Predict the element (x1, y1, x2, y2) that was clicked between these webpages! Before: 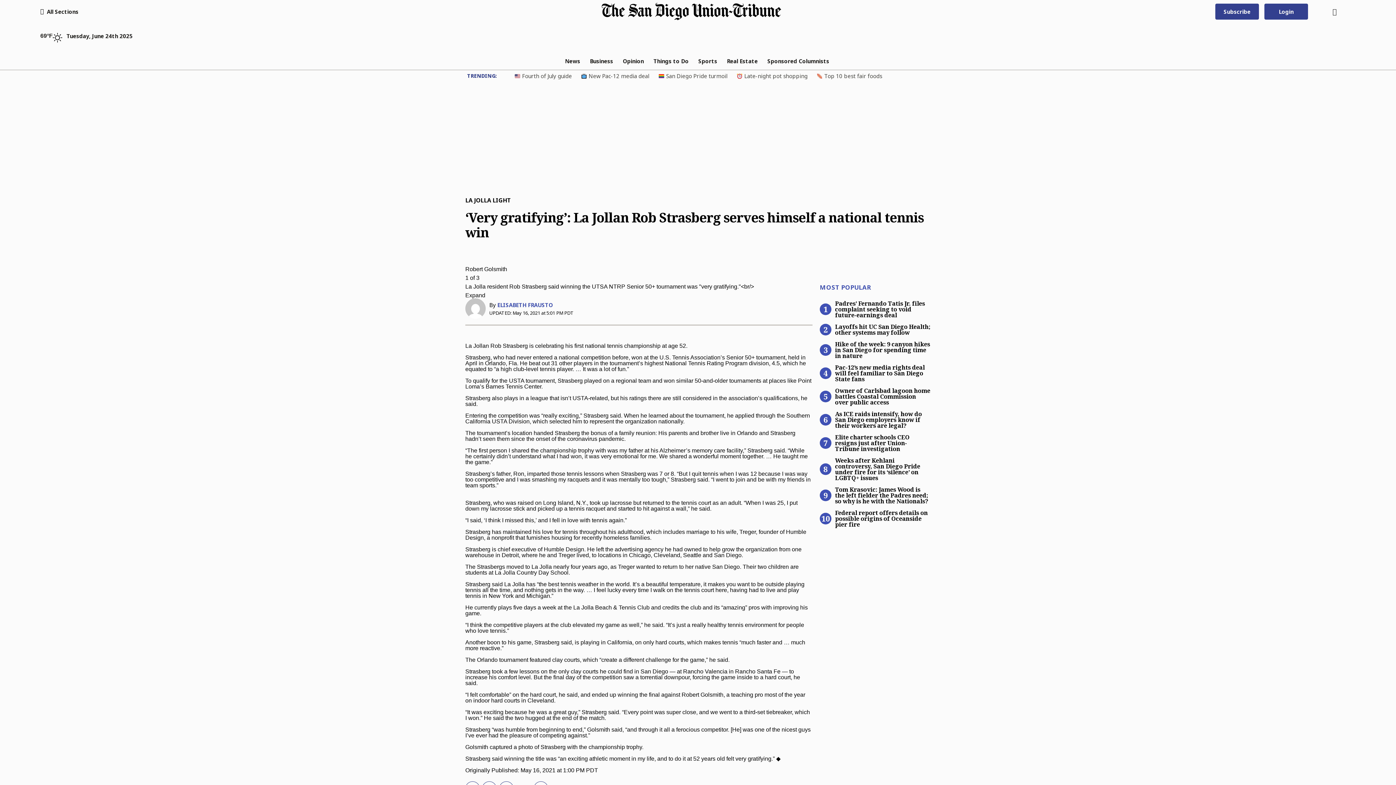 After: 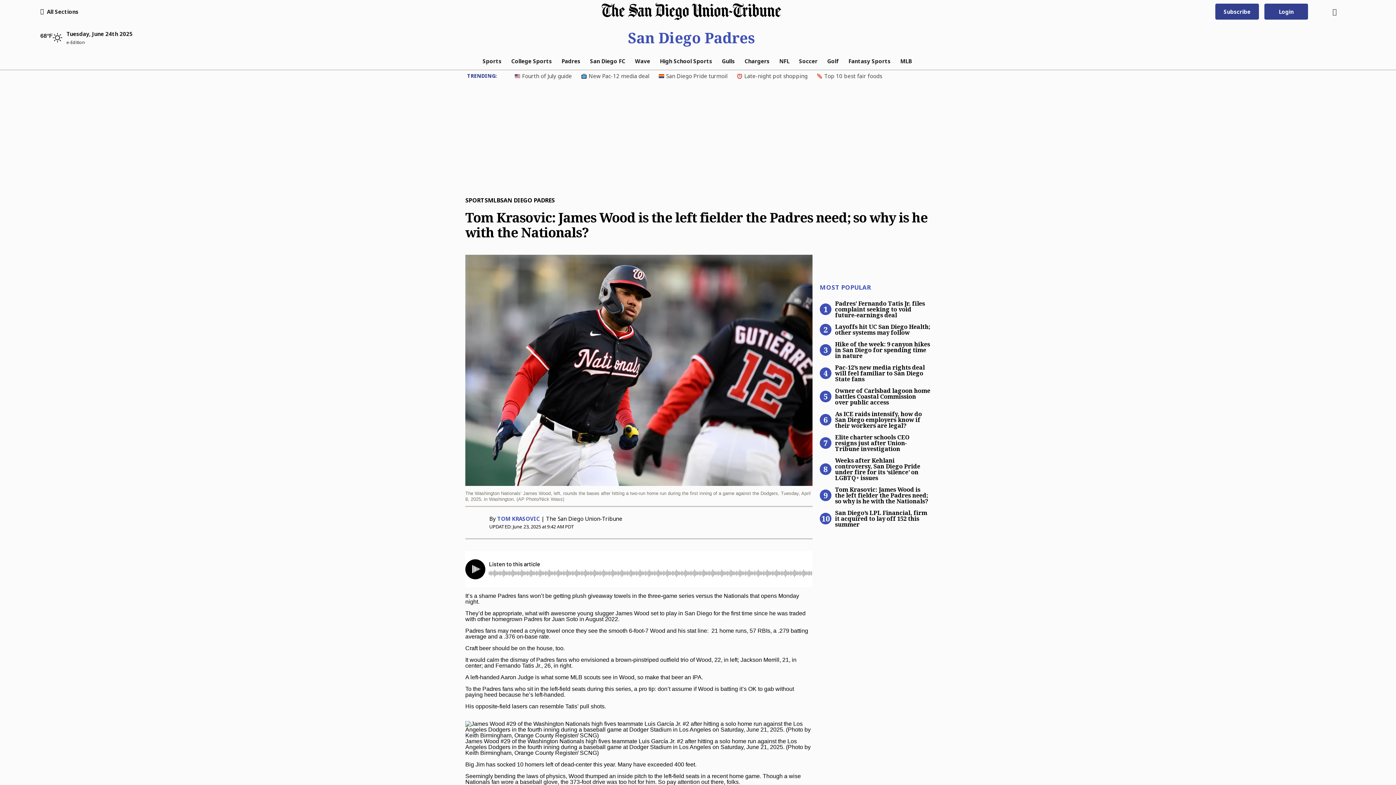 Action: bbox: (820, 481, 930, 504) label: Tom Krasovic: James Wood is the left fielder the Padres need; so why is he with the Nationals?